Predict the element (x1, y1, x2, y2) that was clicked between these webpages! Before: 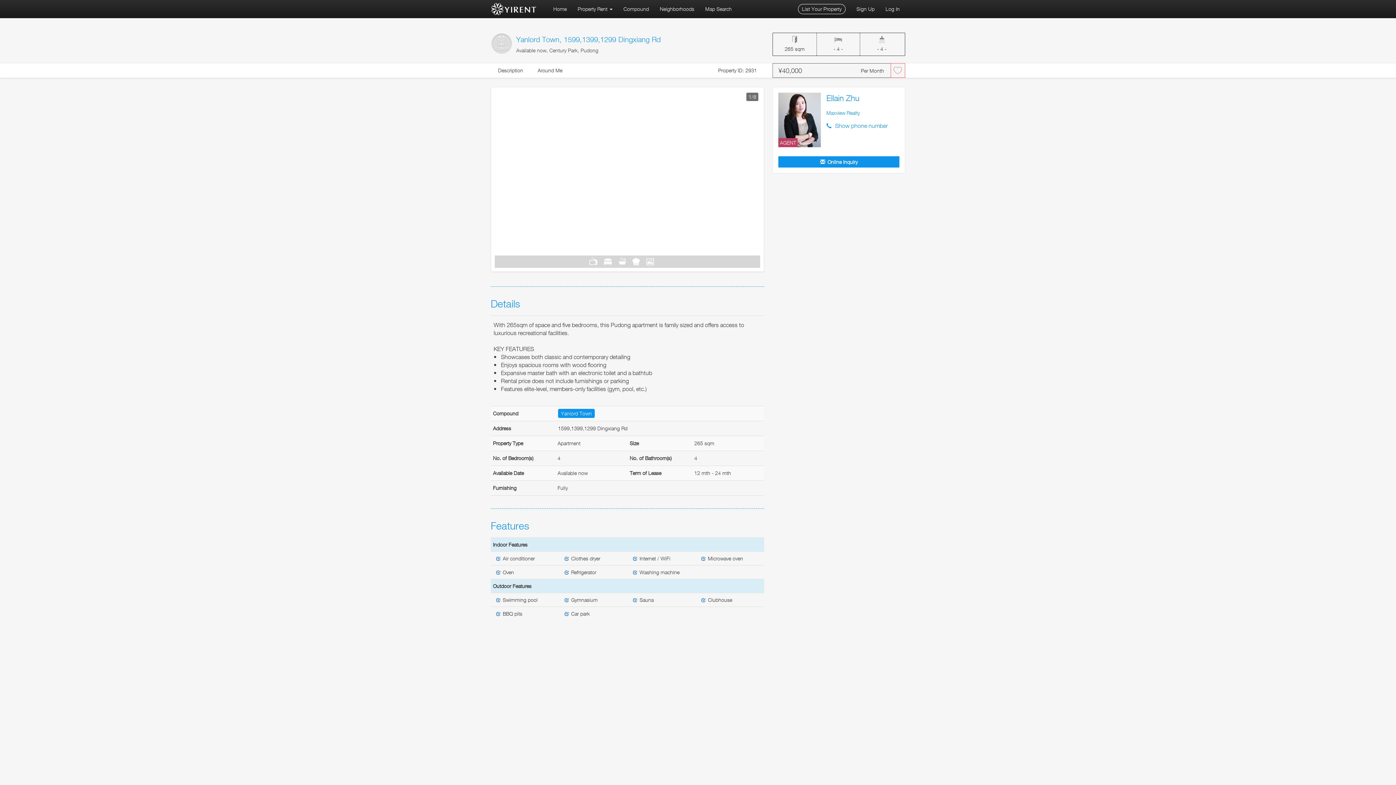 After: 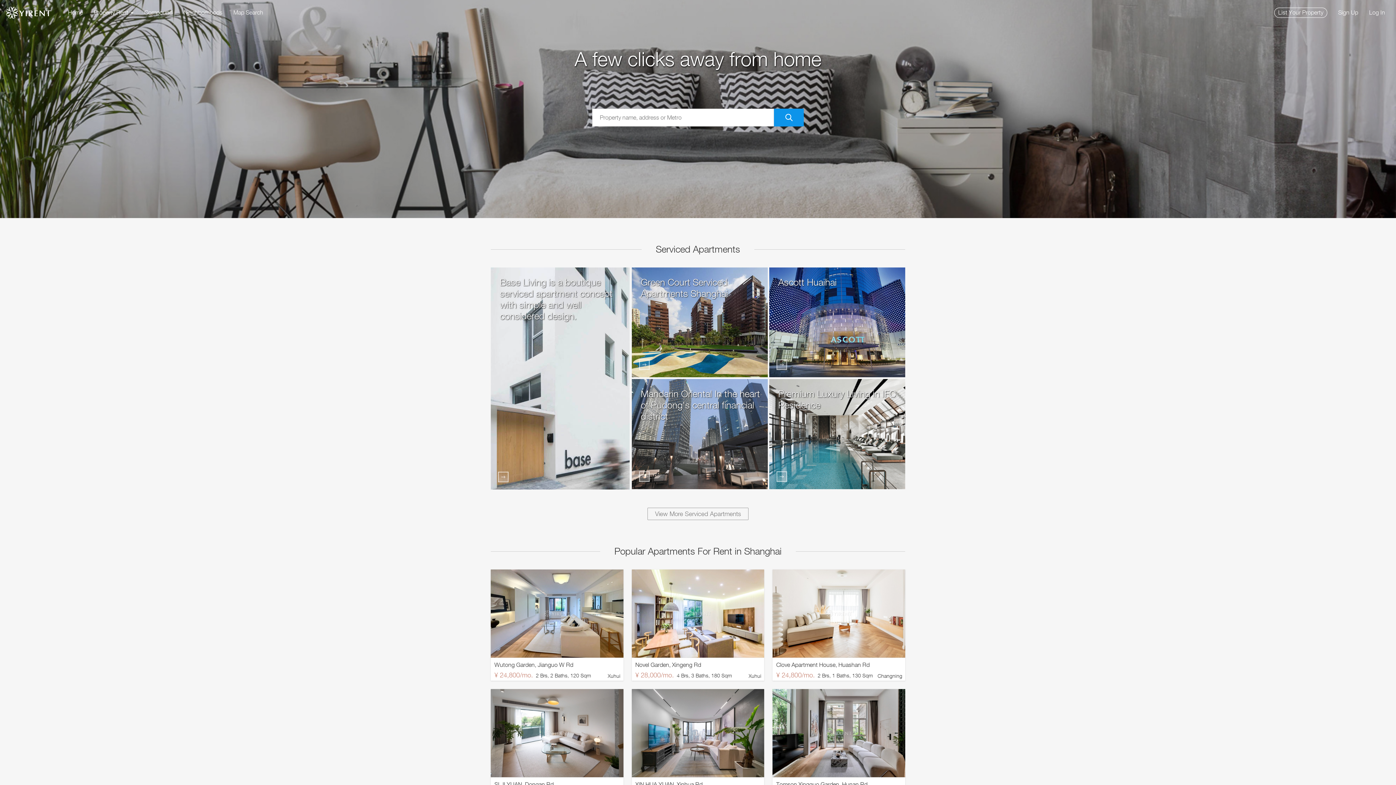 Action: bbox: (490, 0, 548, 18)